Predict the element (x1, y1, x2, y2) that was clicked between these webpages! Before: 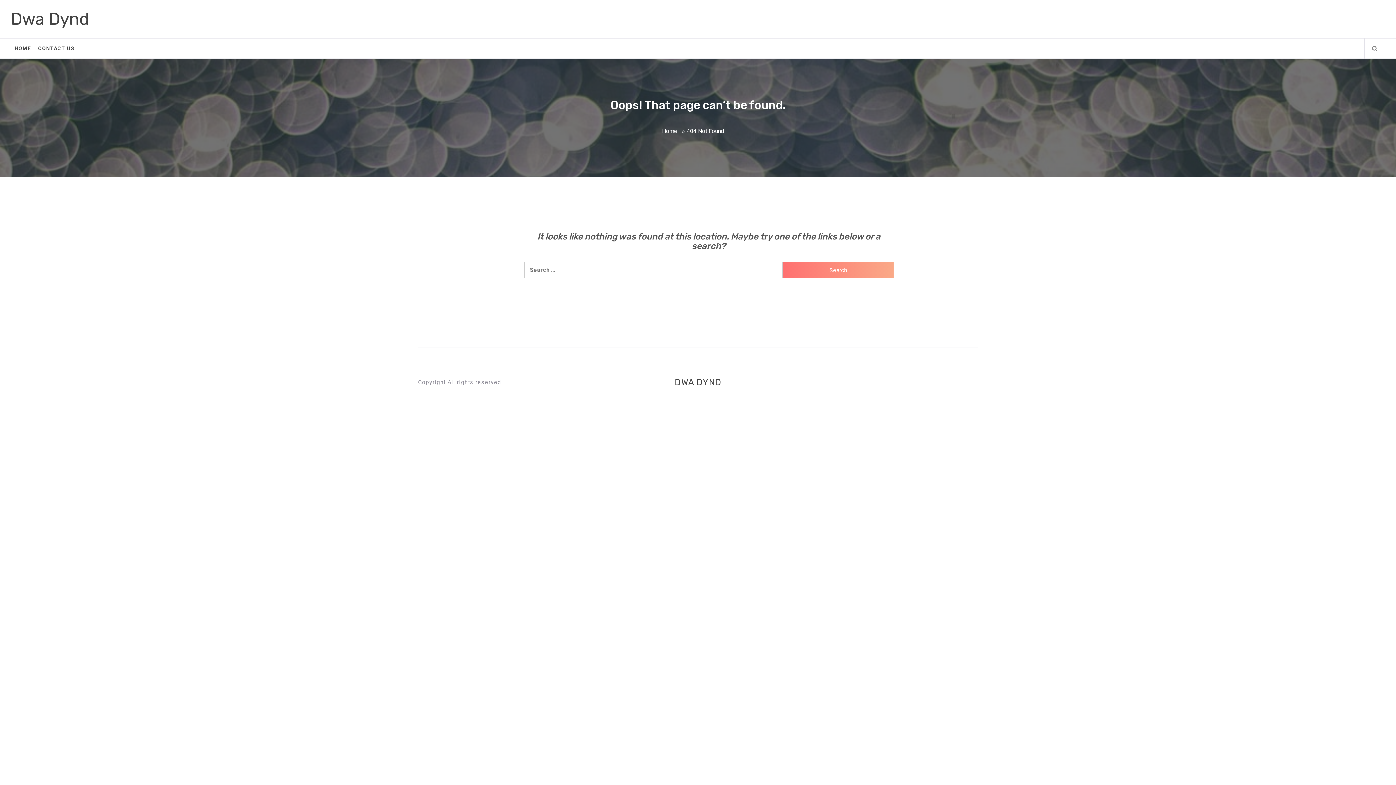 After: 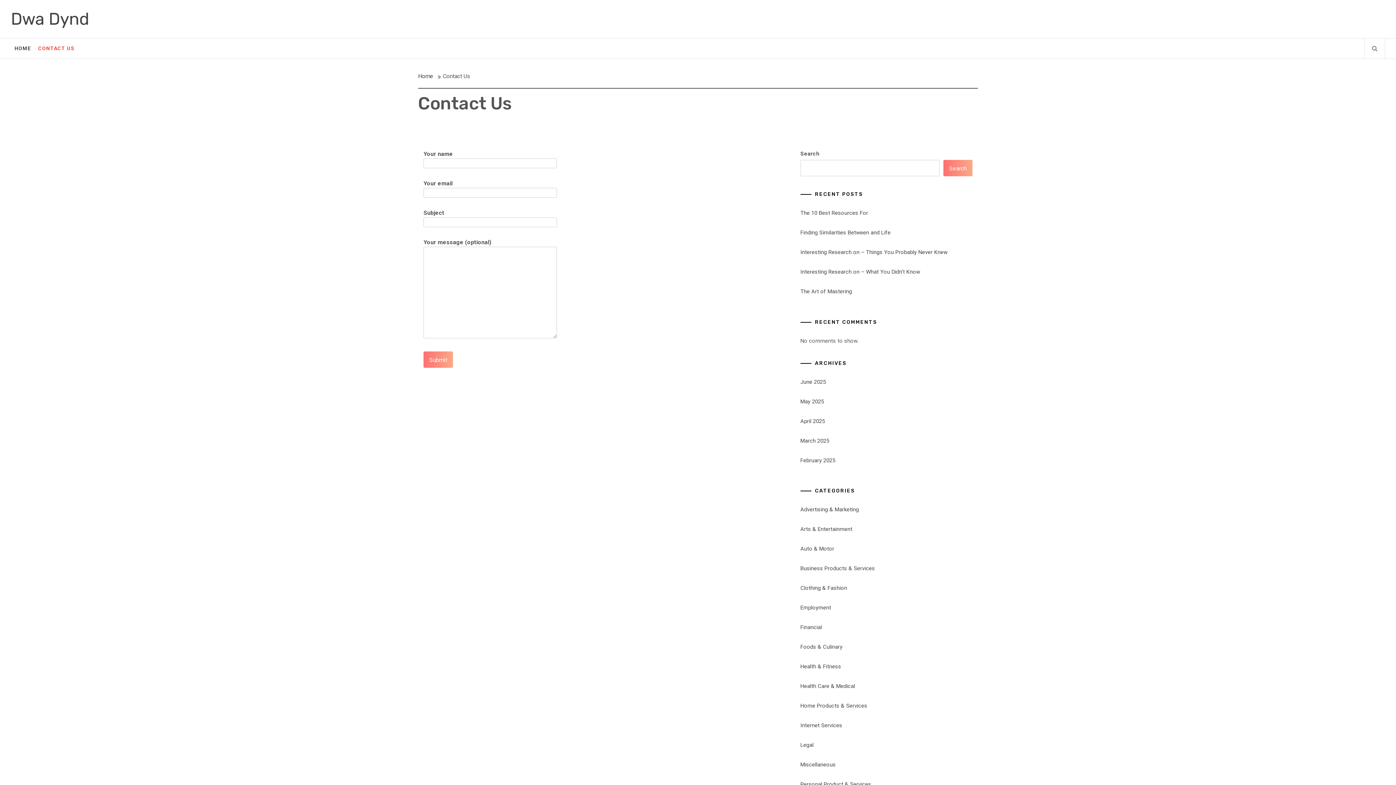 Action: bbox: (34, 38, 78, 58) label: CONTACT US